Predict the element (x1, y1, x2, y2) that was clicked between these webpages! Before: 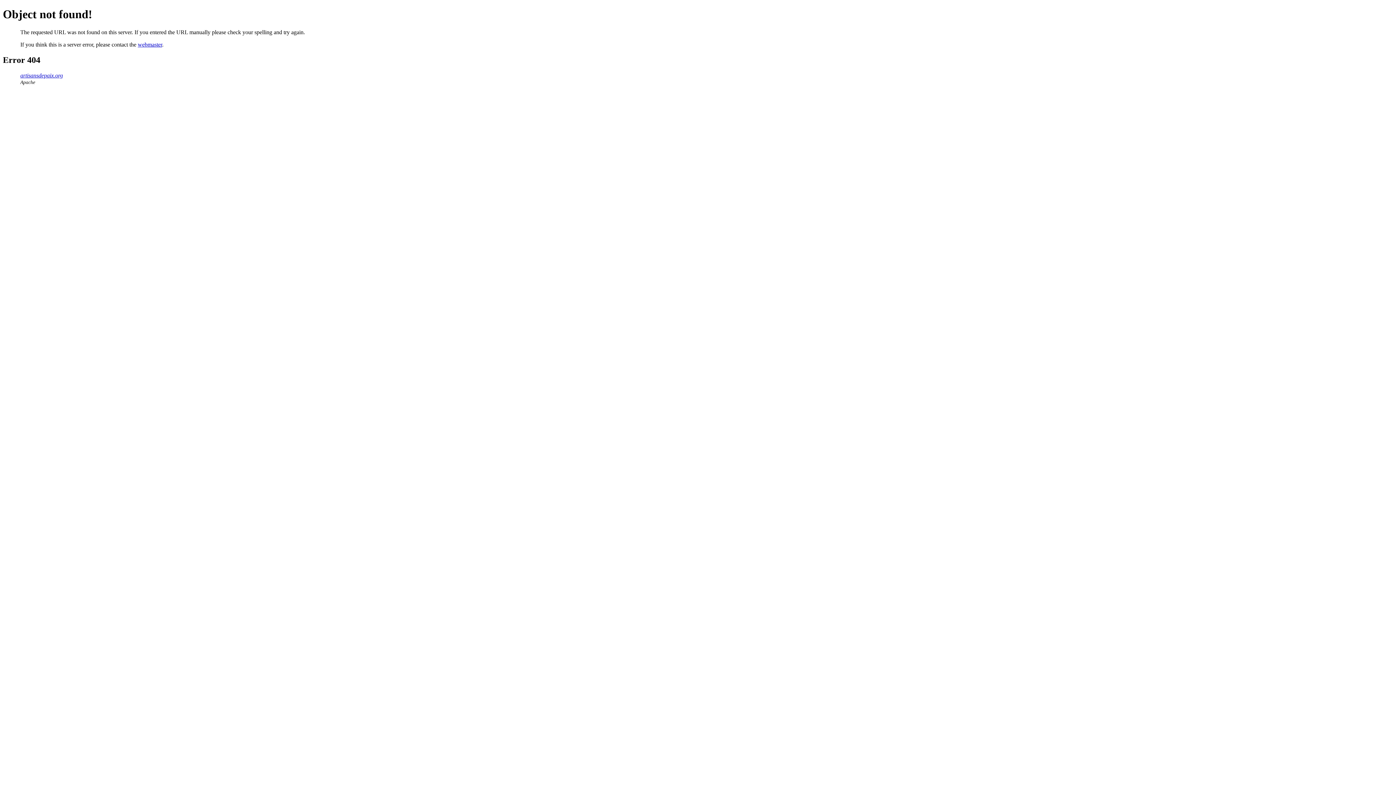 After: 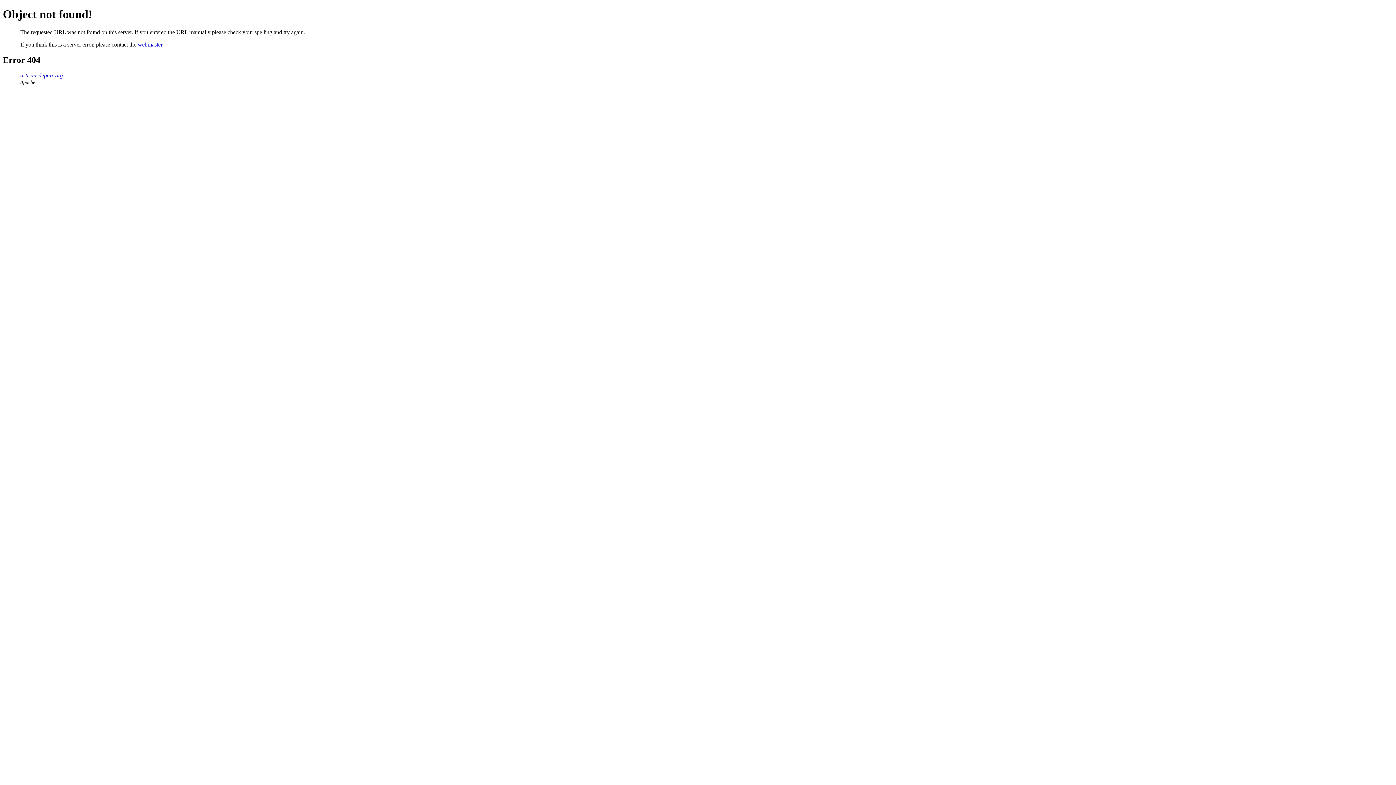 Action: label: webmaster bbox: (137, 41, 162, 47)